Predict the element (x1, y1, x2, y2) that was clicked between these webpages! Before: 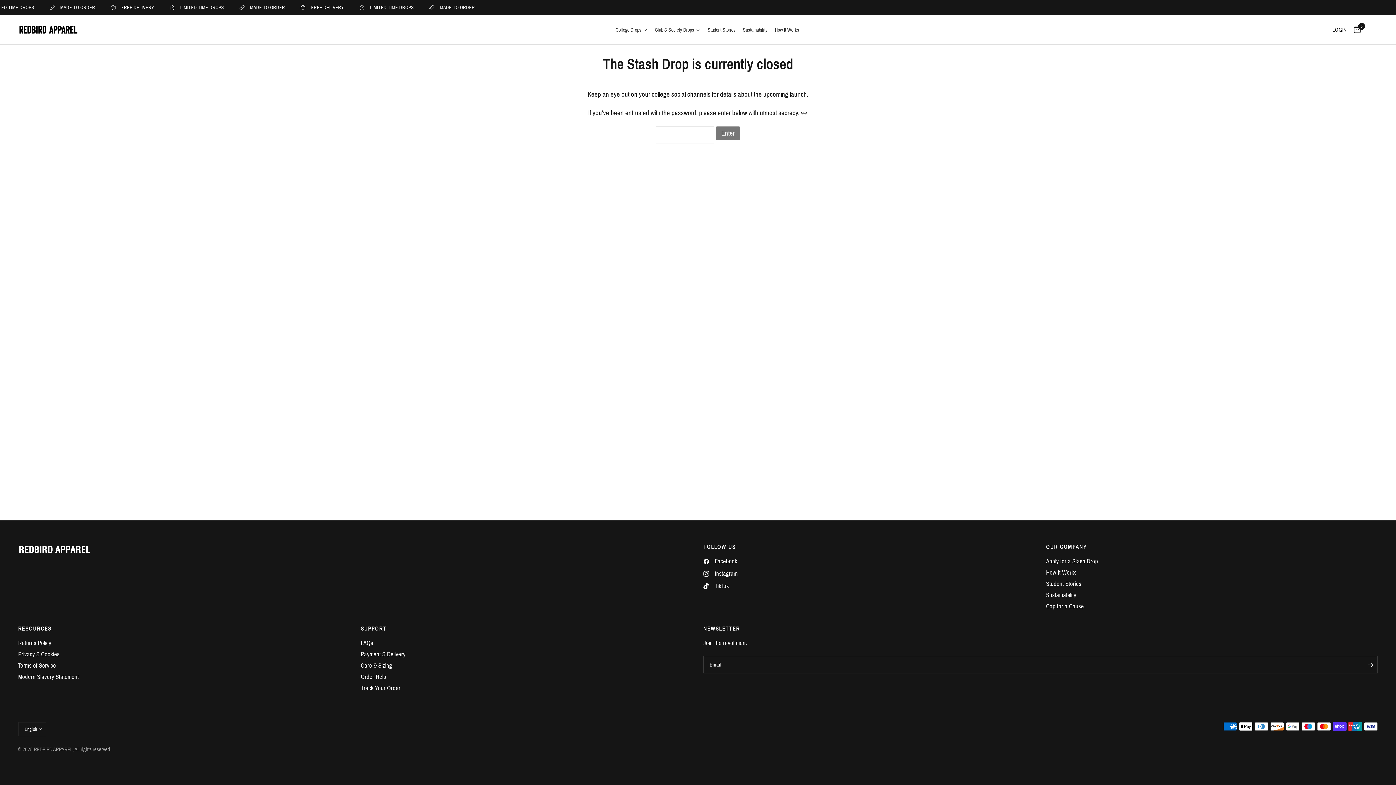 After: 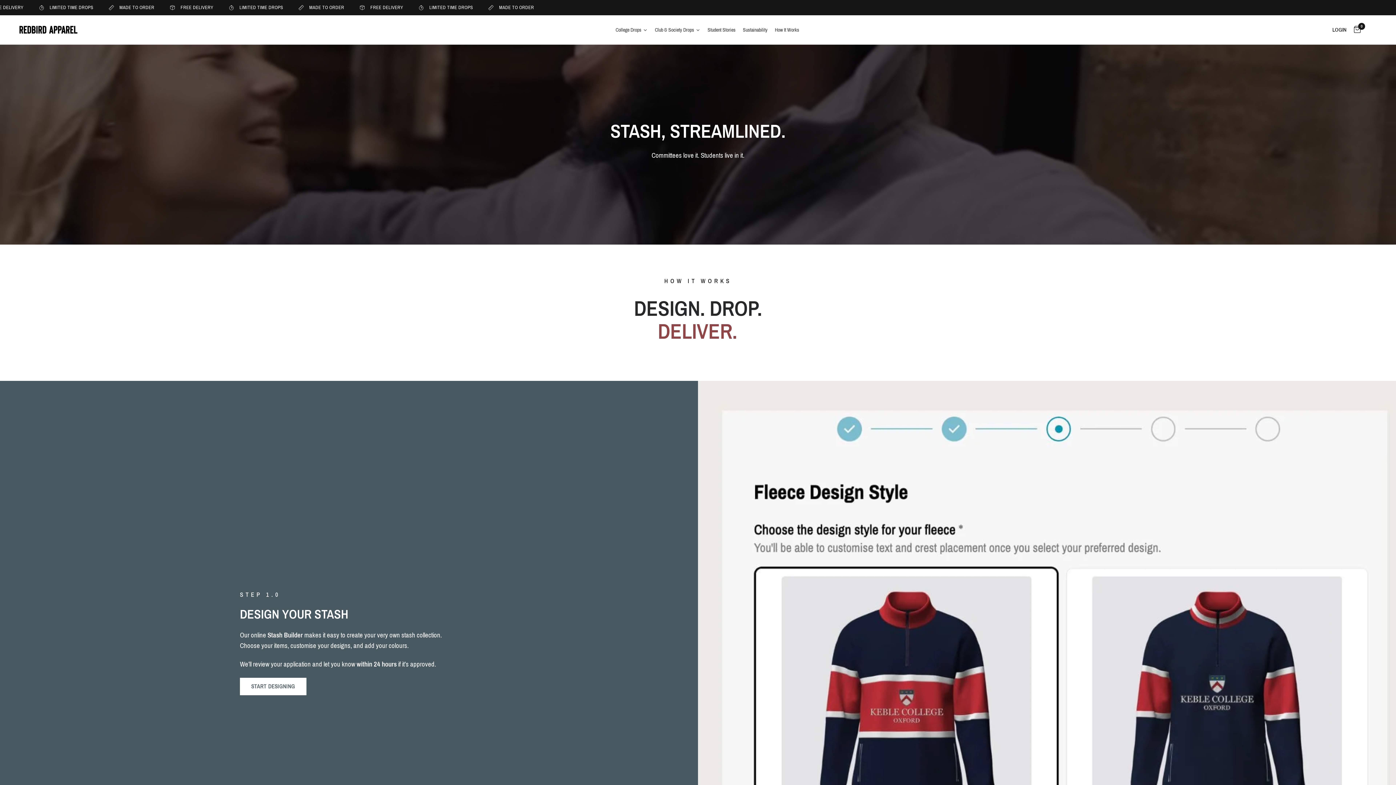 Action: label: Apply for a Stash Drop bbox: (1046, 558, 1098, 564)